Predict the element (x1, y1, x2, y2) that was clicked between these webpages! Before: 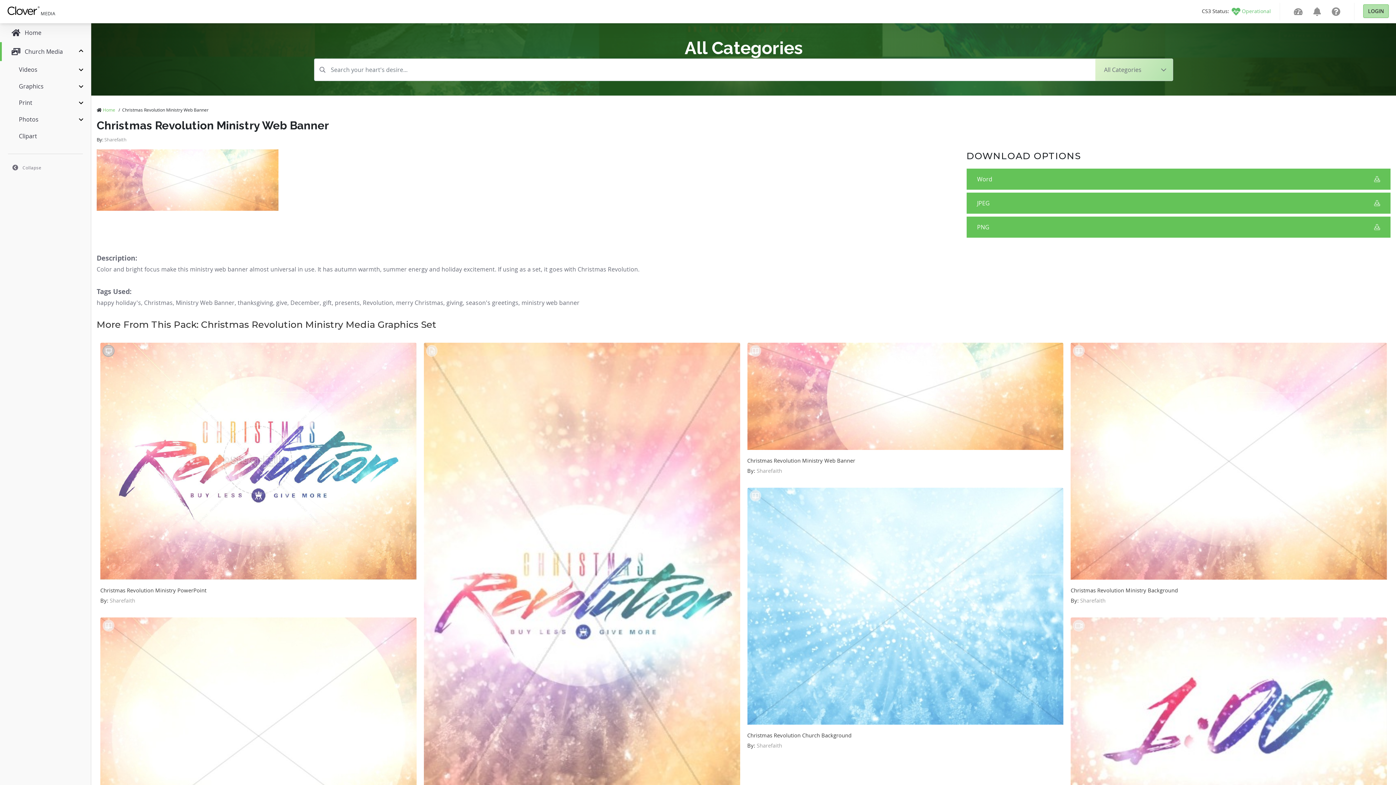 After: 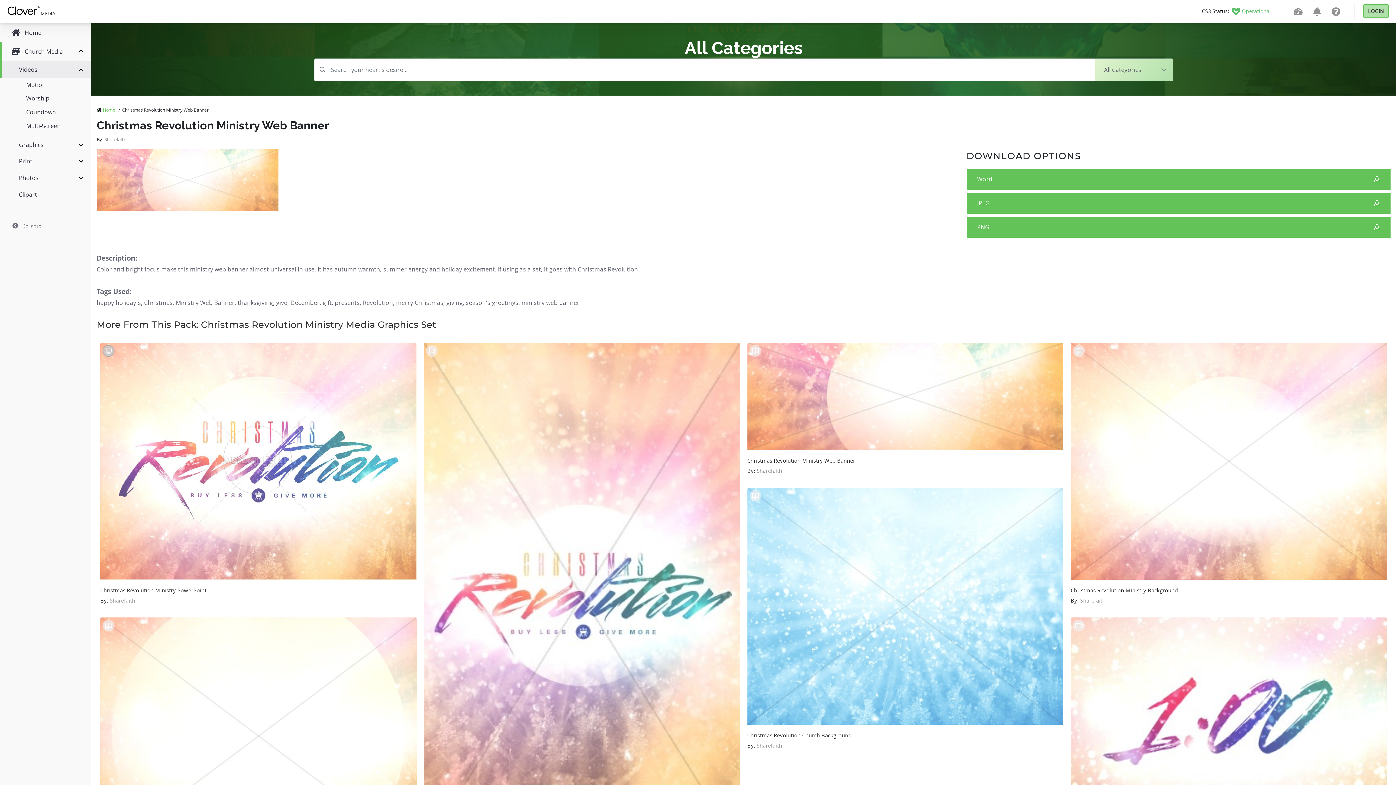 Action: label: Videos bbox: (0, 61, 90, 77)